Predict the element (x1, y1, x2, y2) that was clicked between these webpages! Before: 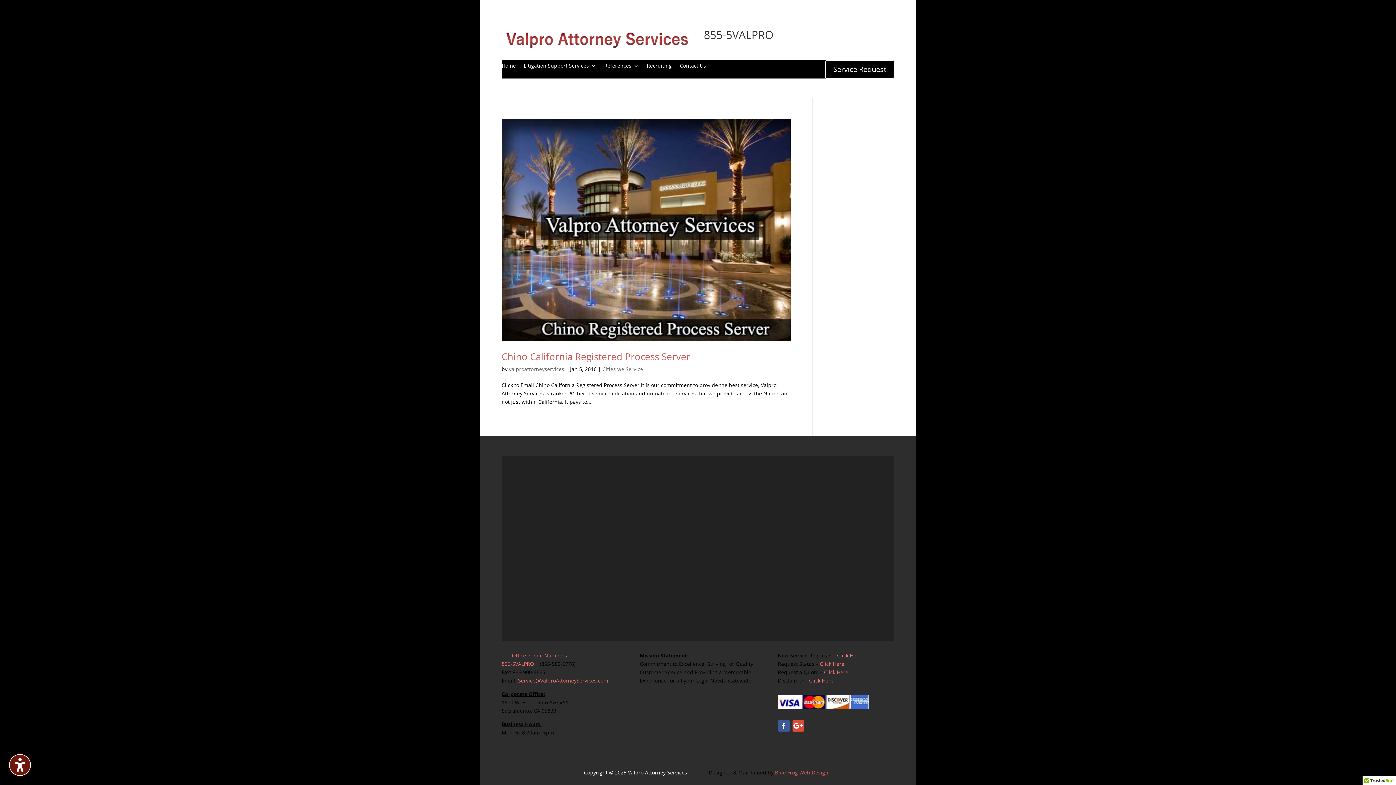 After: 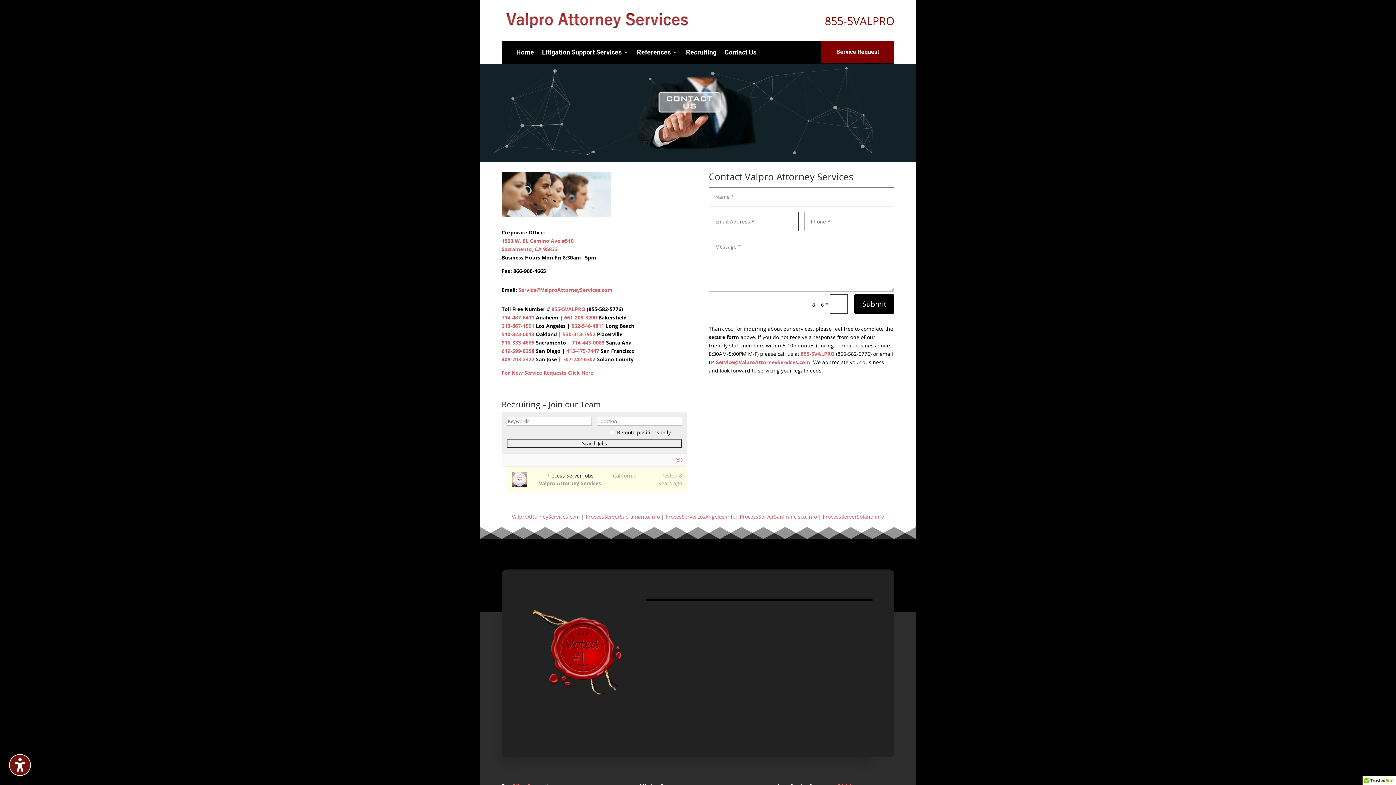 Action: label: Contact Us bbox: (680, 63, 706, 71)